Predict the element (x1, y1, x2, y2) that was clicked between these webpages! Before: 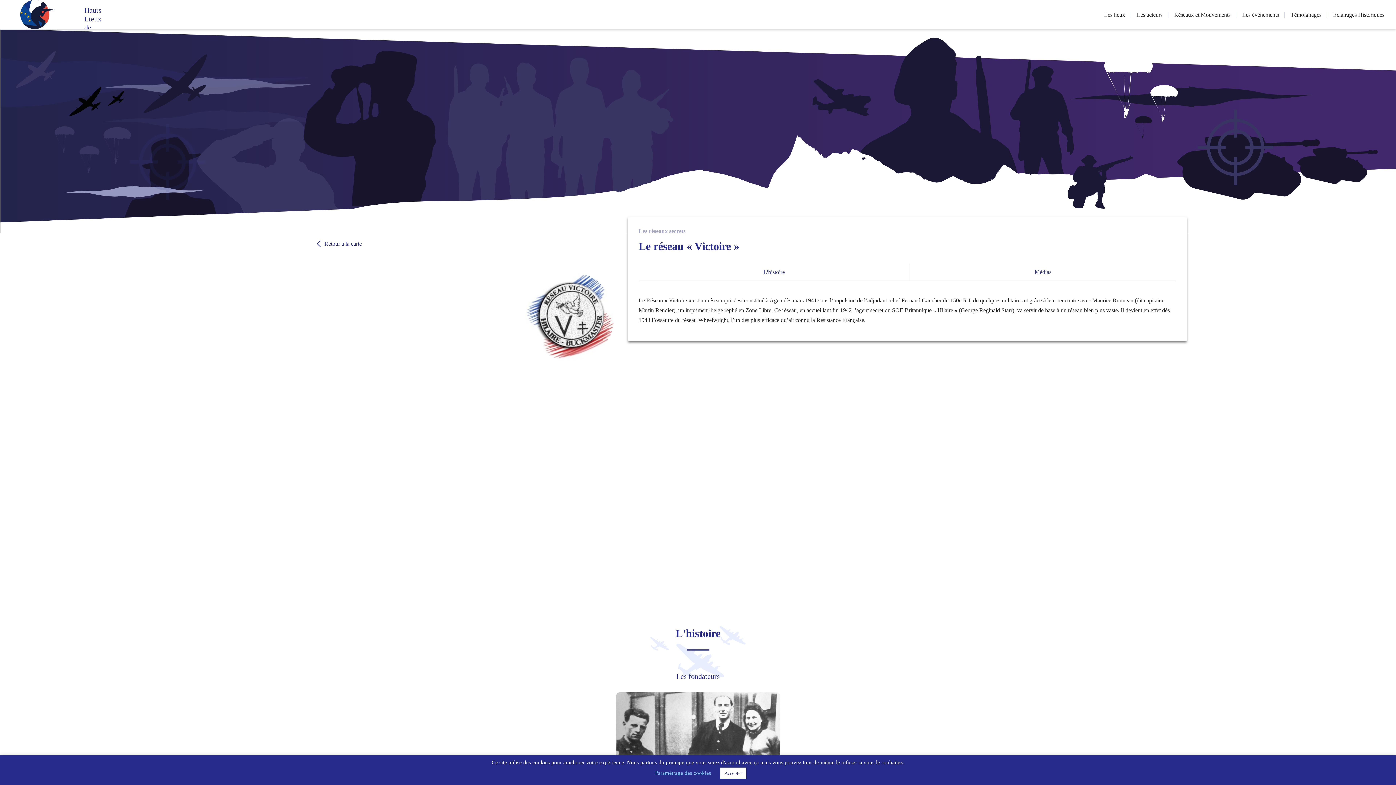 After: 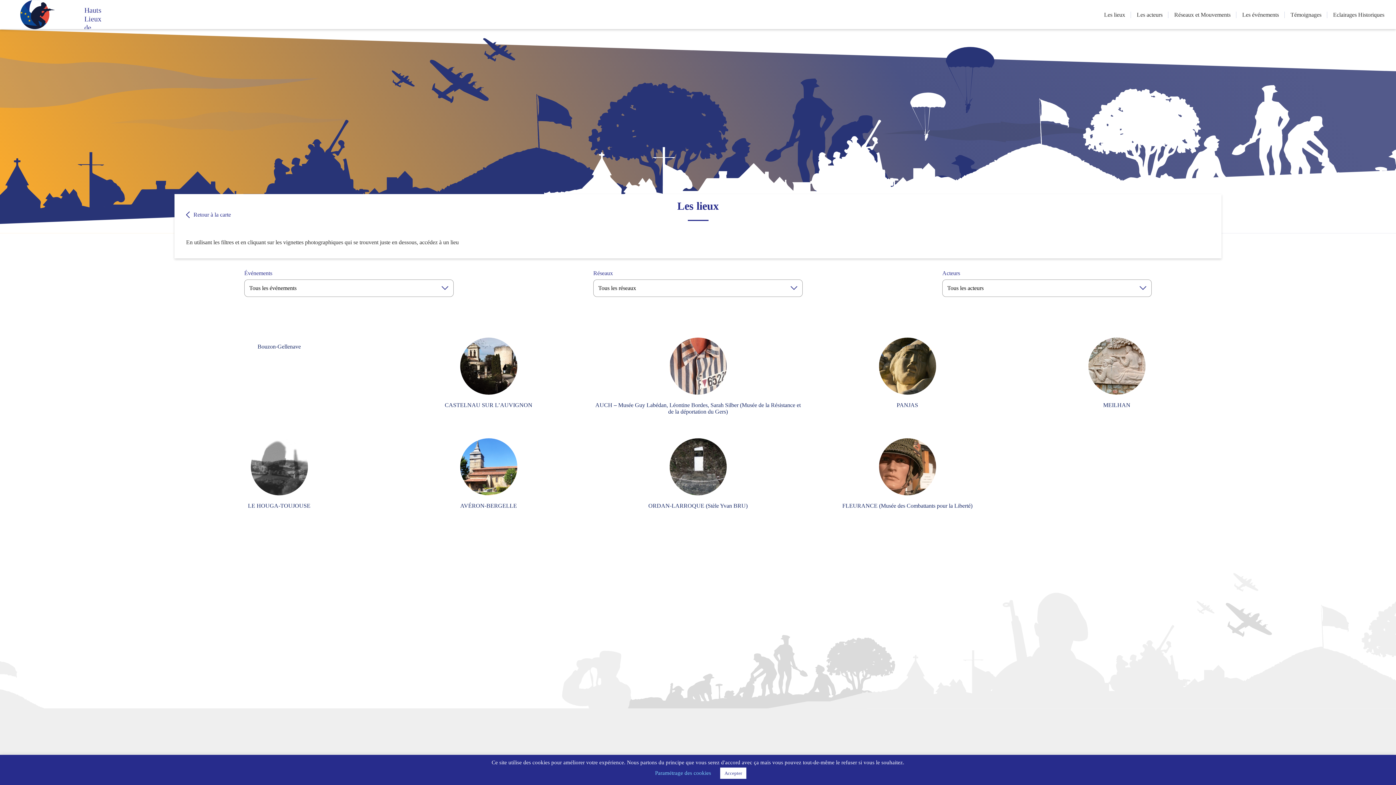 Action: label: Les lieux bbox: (1104, 11, 1125, 17)